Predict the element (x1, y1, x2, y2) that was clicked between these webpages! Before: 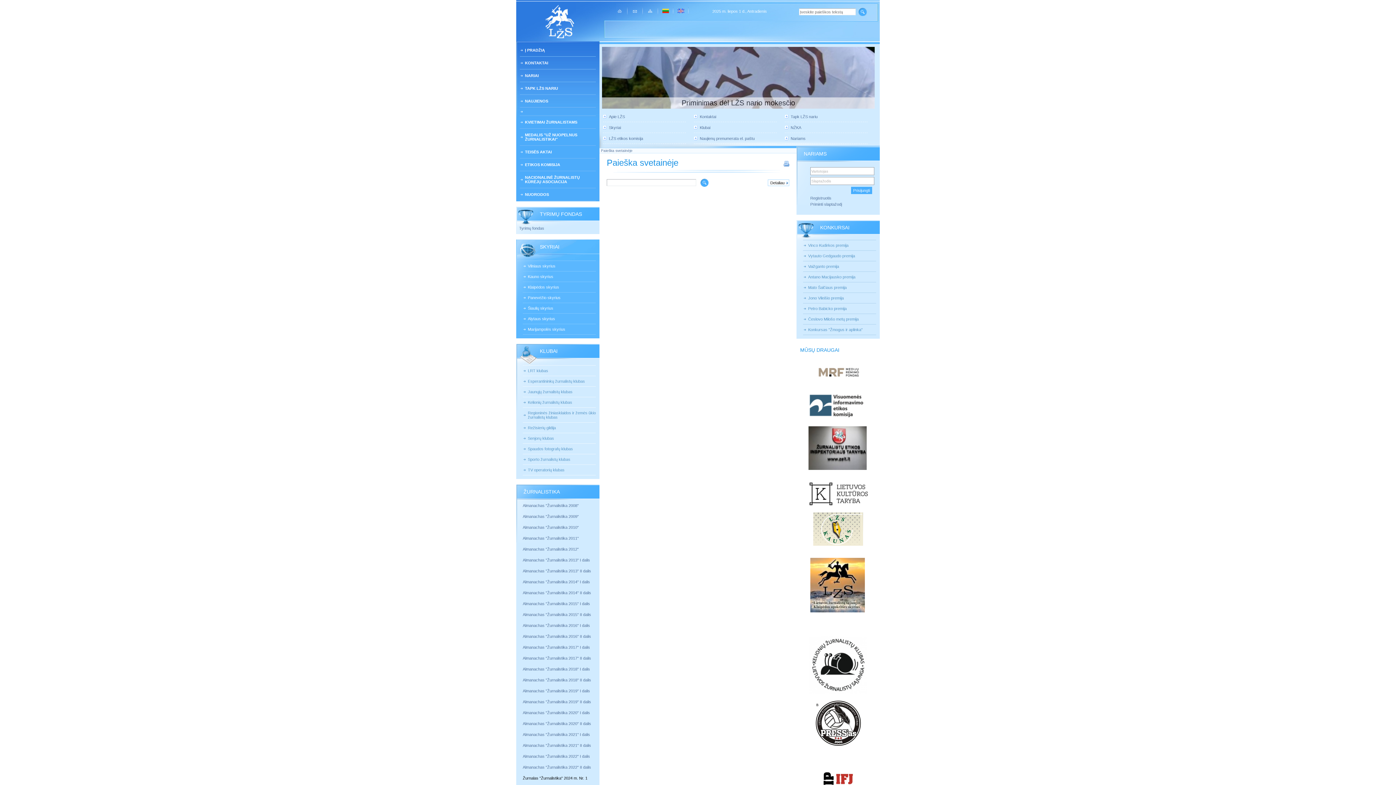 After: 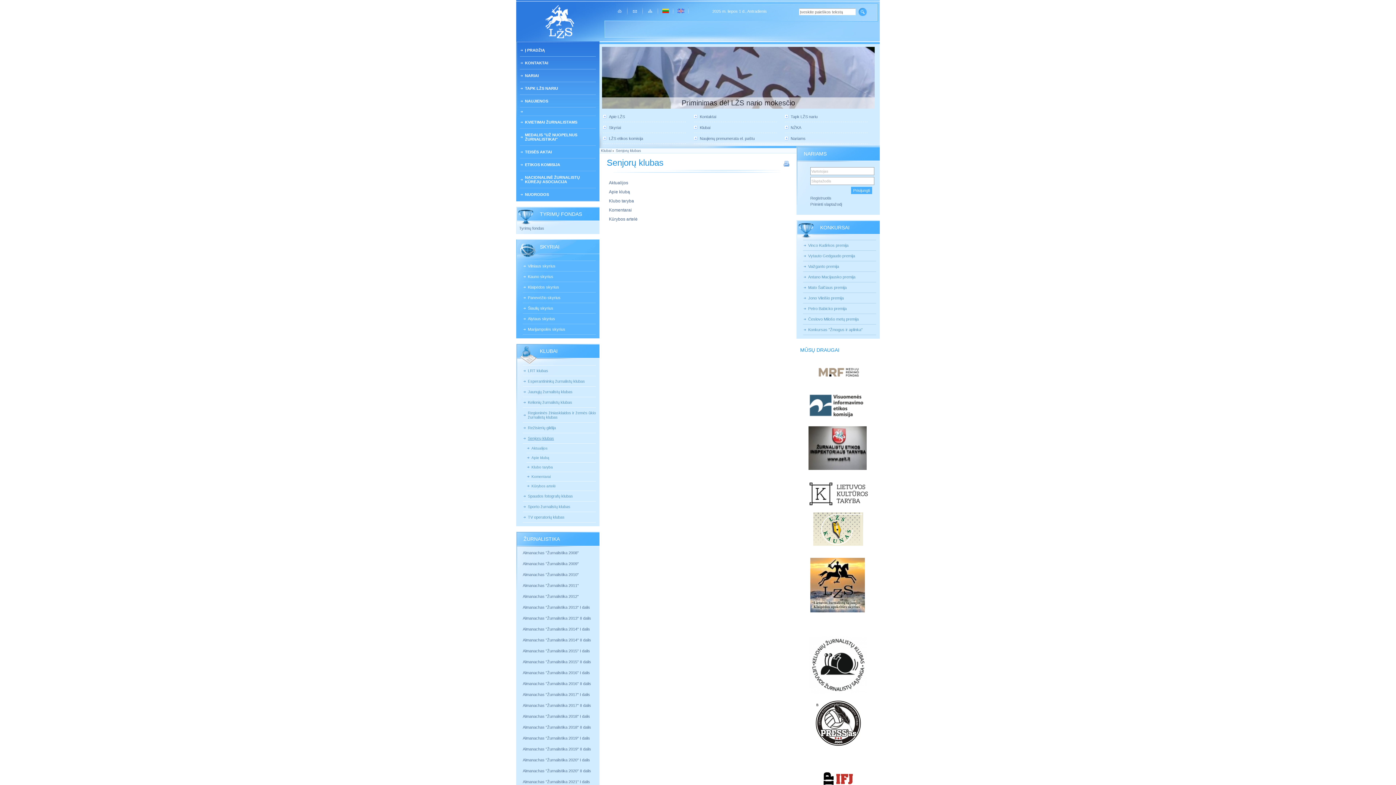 Action: label: Senjorų klubas bbox: (522, 433, 596, 444)